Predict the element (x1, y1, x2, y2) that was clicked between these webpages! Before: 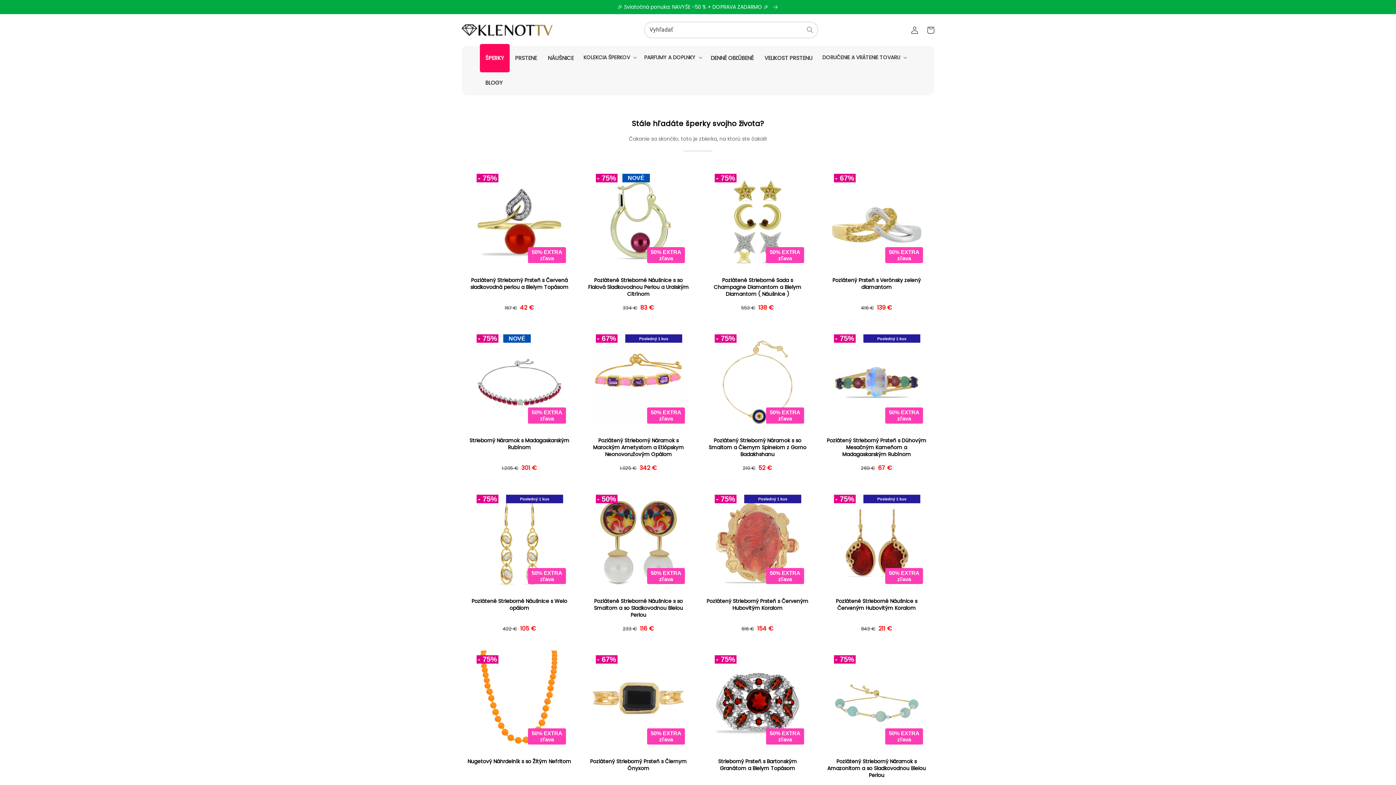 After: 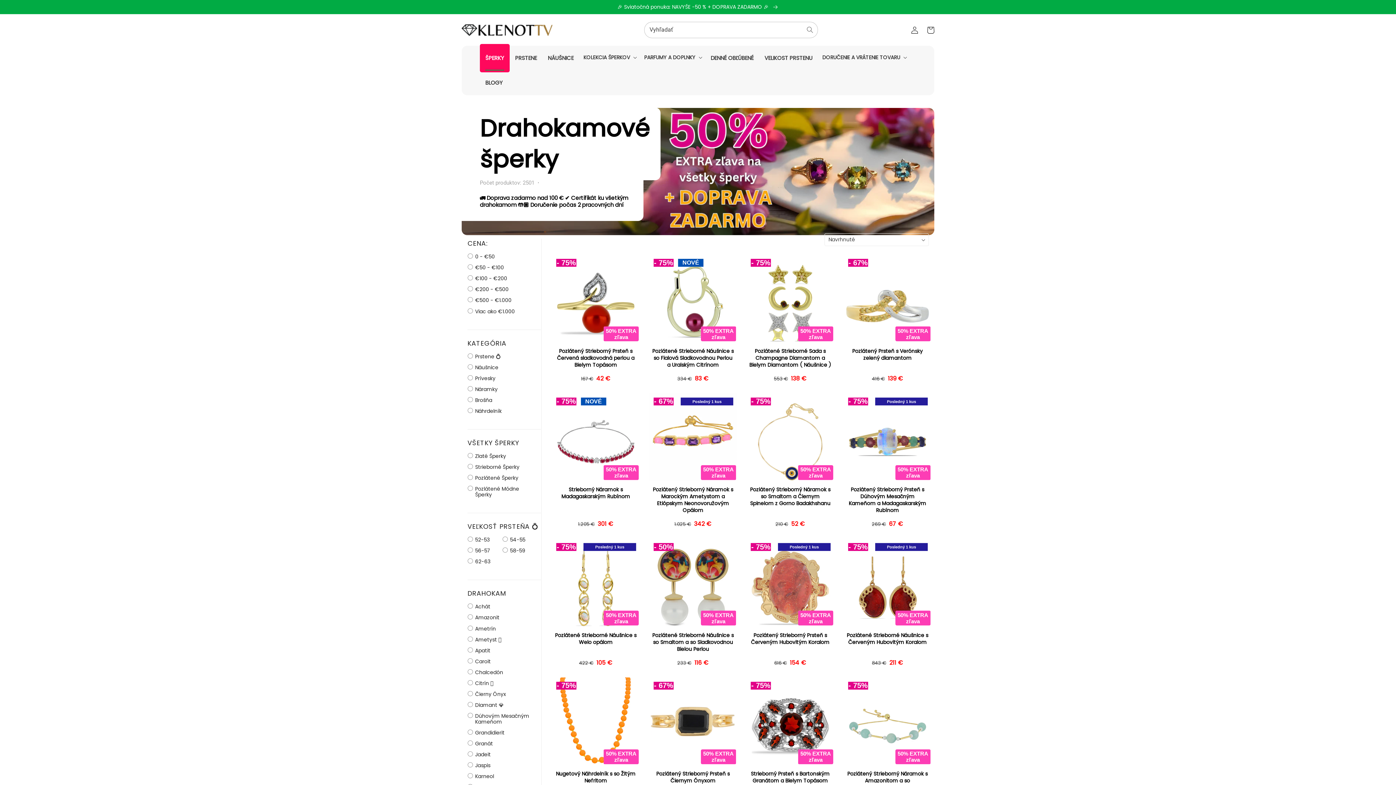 Action: label: ŠPERKY bbox: (480, 45, 509, 70)